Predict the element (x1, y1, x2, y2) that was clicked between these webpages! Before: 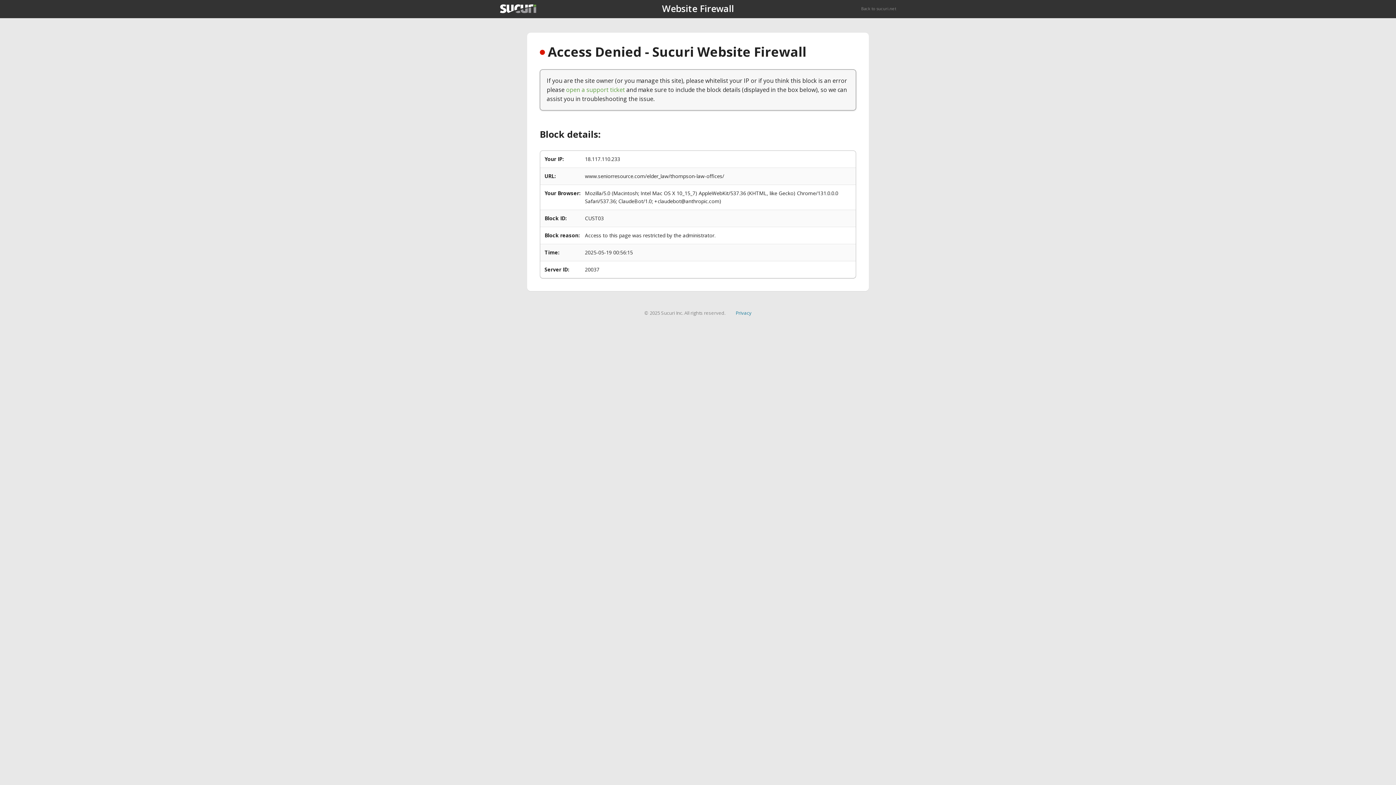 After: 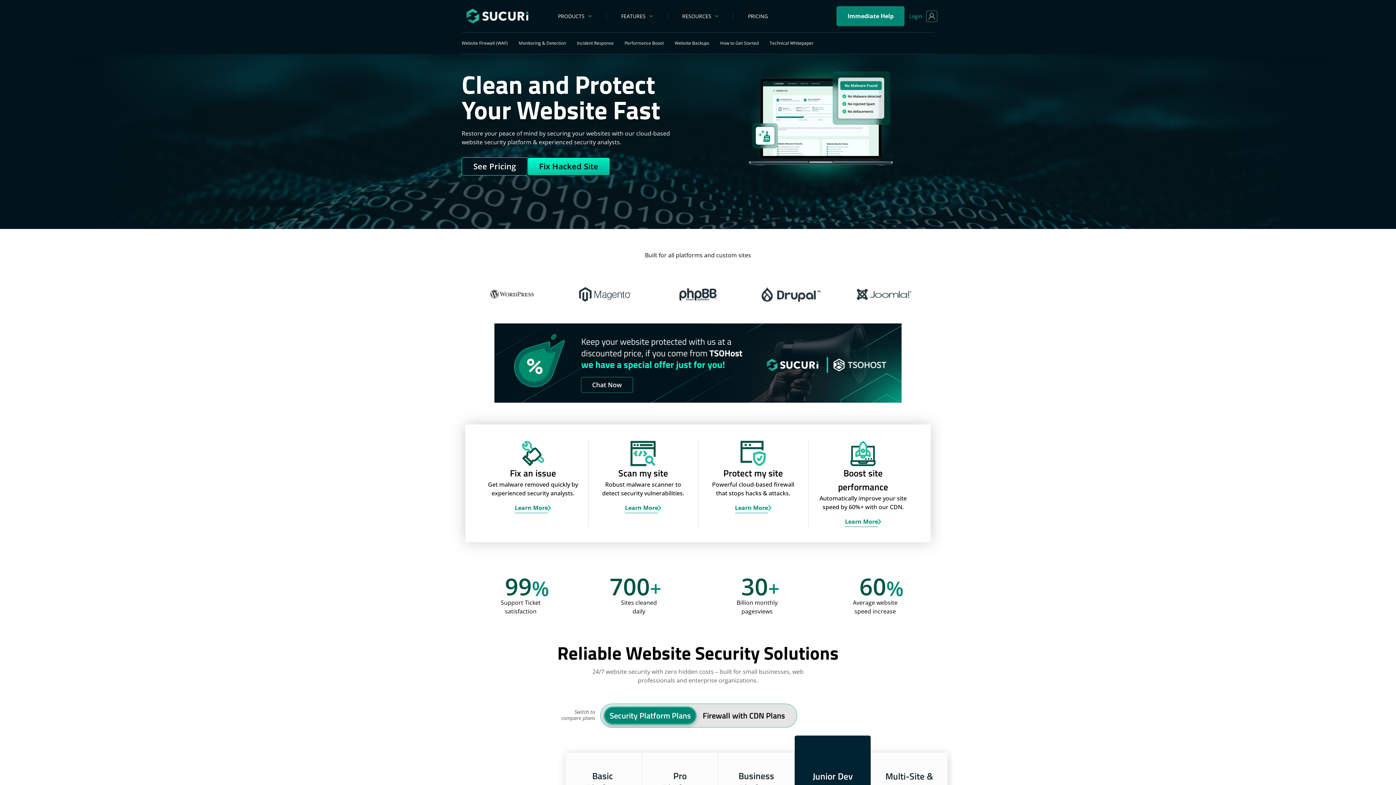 Action: bbox: (500, 4, 536, 13)